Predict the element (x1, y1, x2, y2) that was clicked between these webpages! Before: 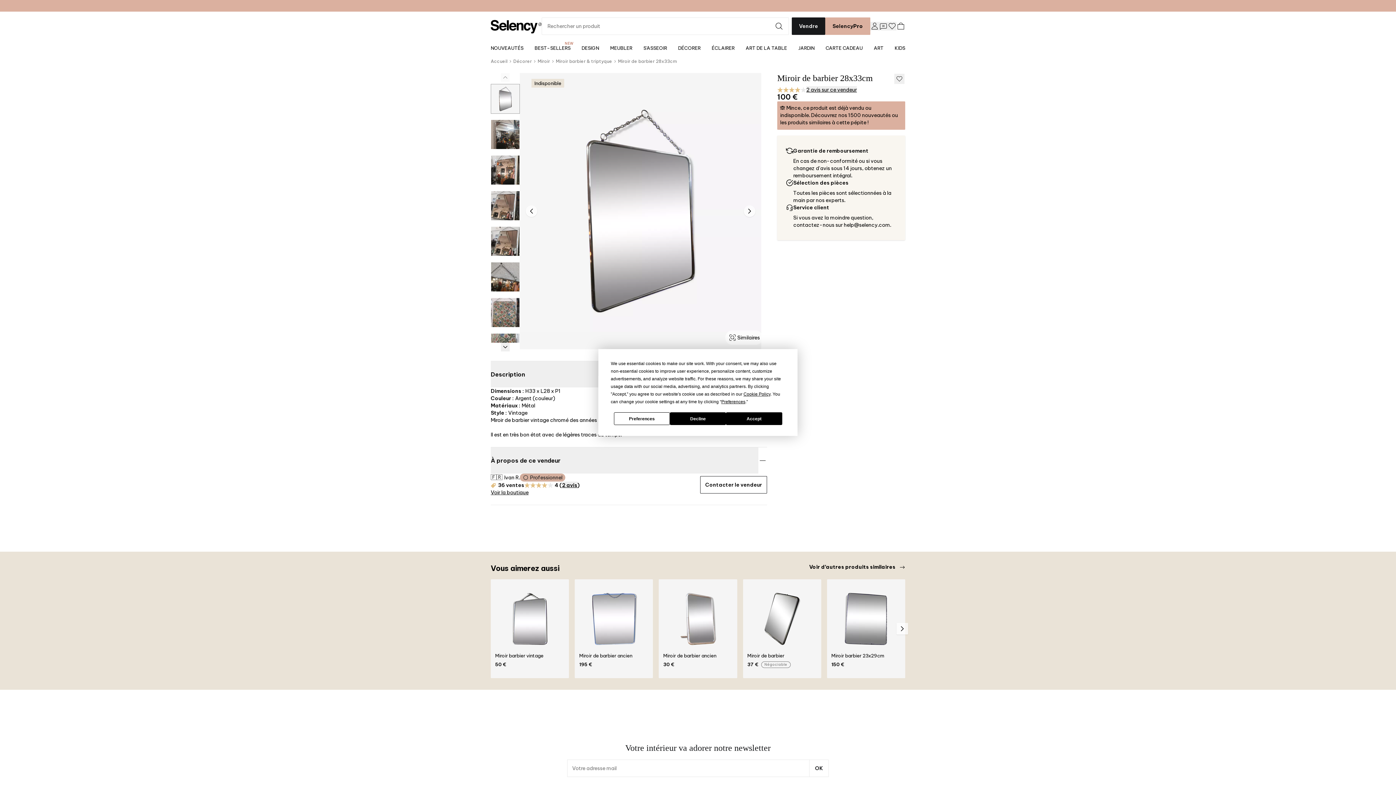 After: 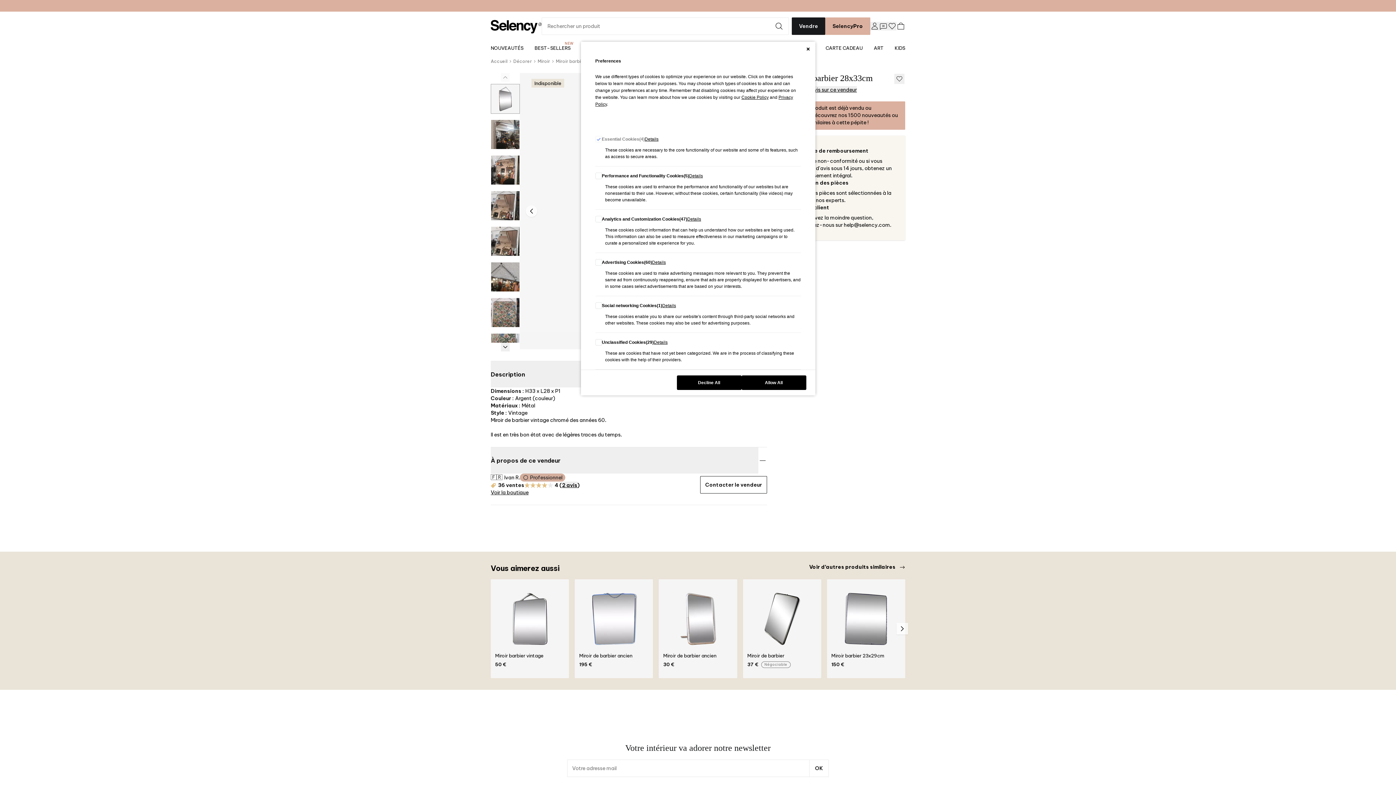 Action: label: Preferences bbox: (614, 412, 670, 425)